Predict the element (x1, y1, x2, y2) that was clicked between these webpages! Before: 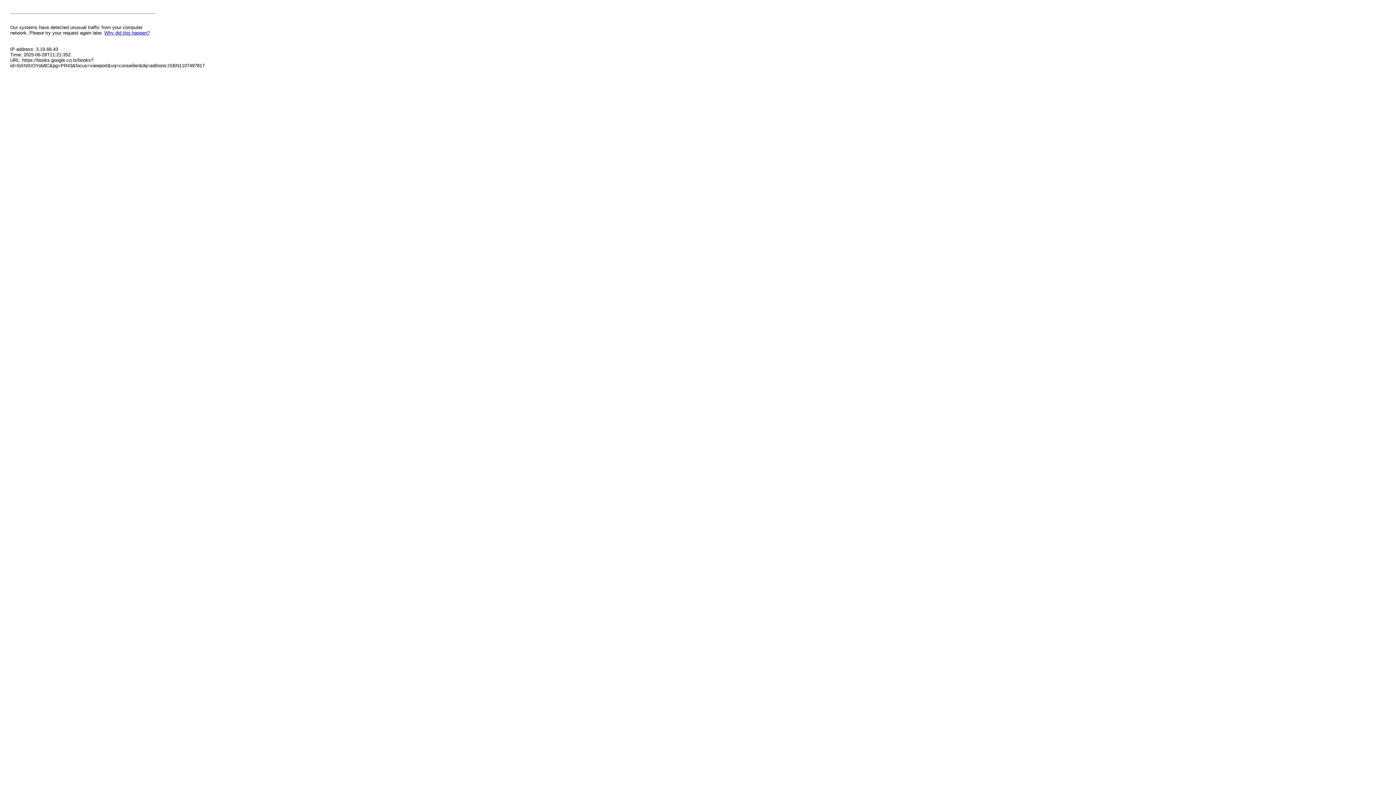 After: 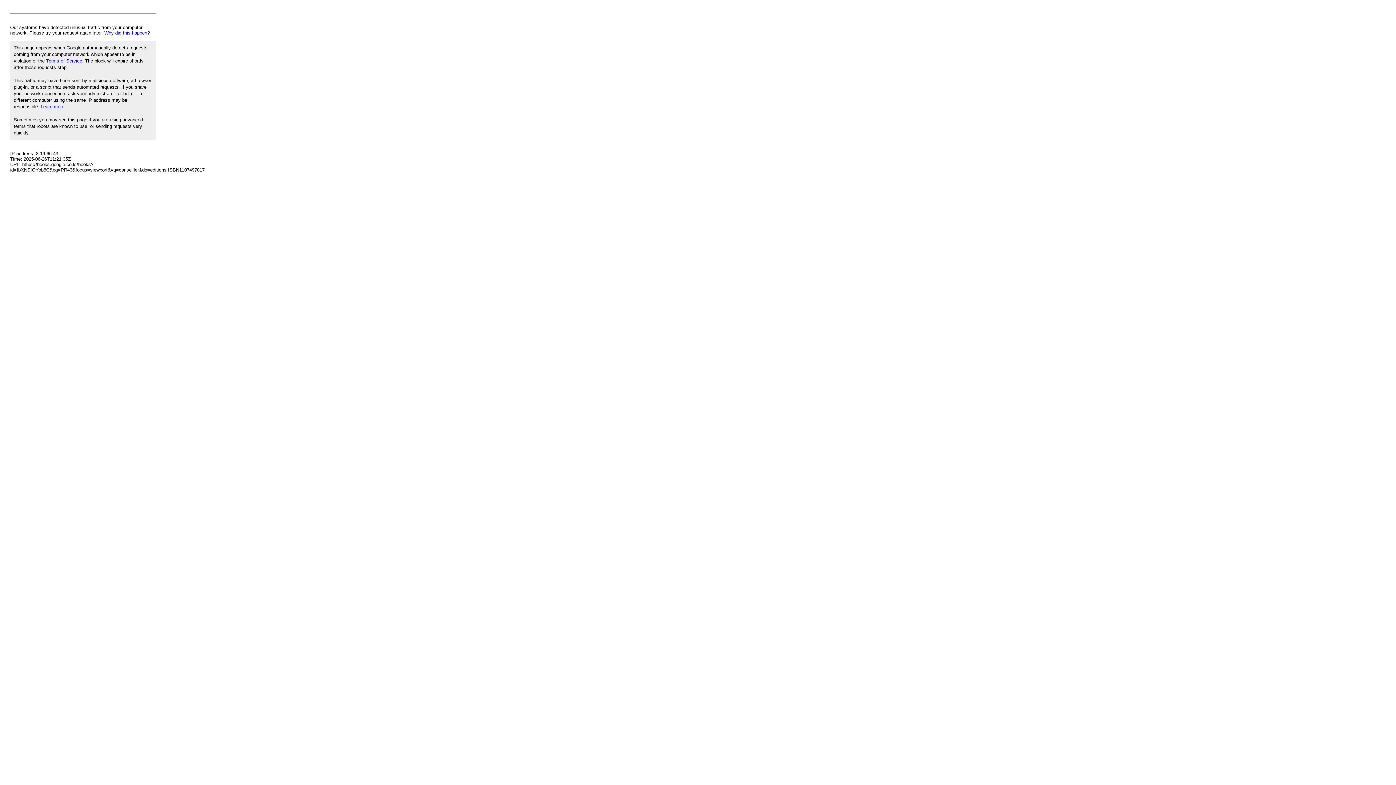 Action: bbox: (104, 30, 149, 35) label: Why did this happen?